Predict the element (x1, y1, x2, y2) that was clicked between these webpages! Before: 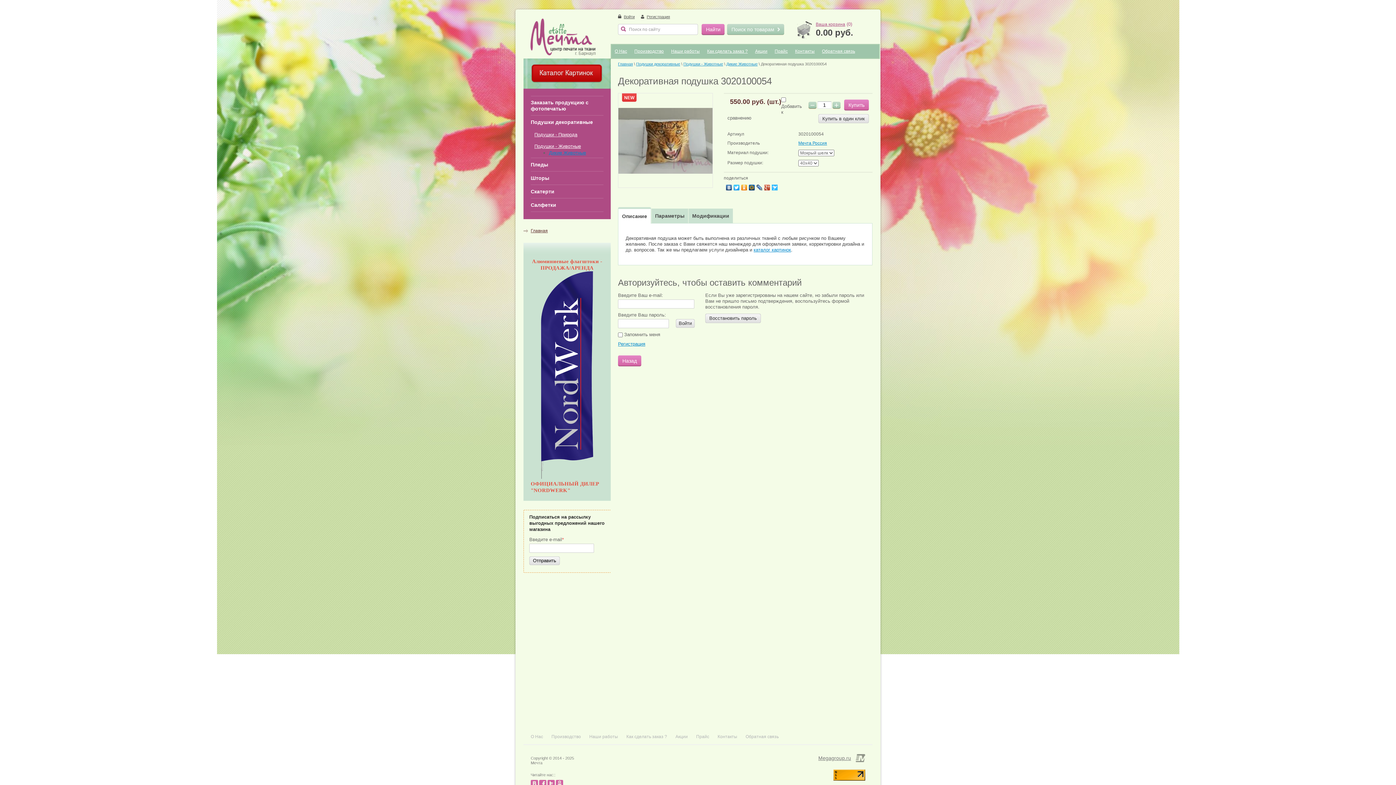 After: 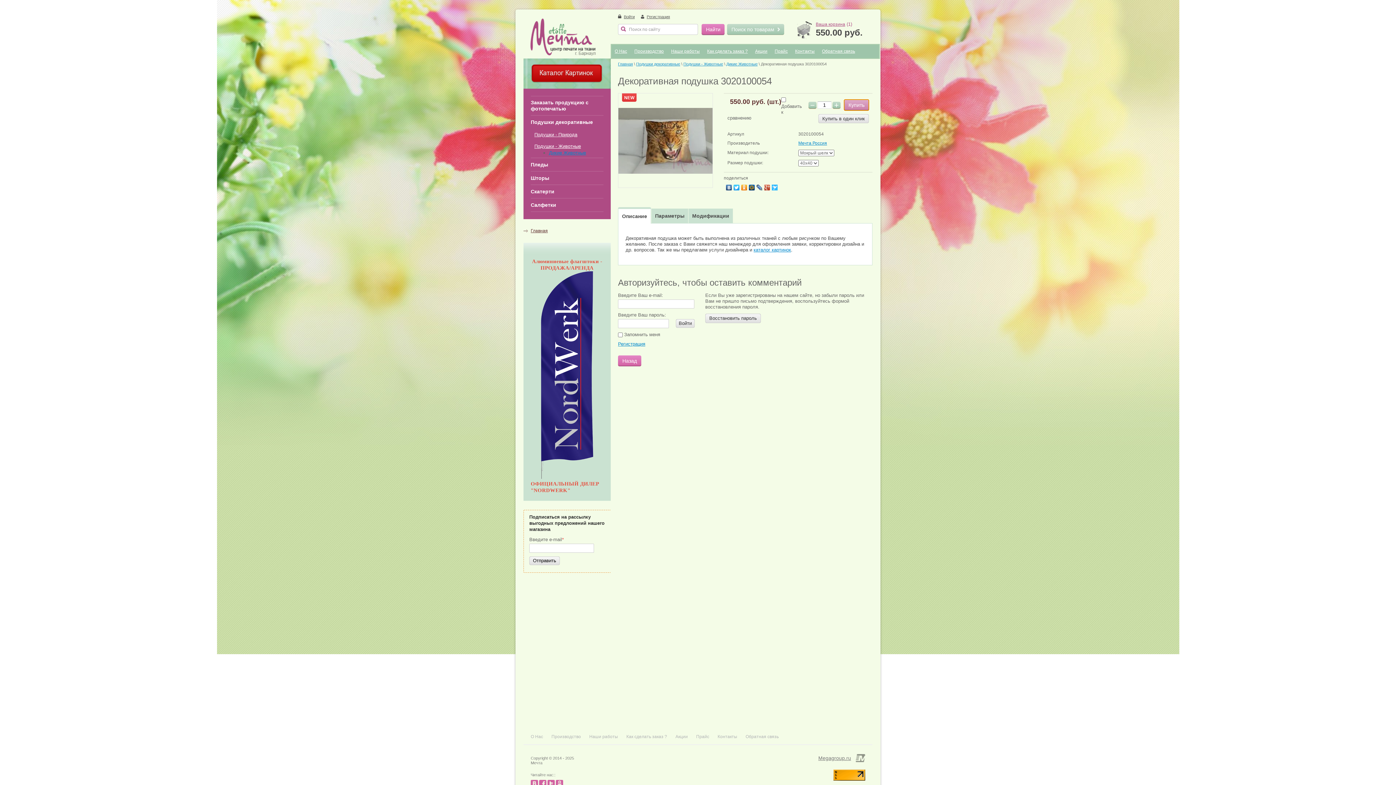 Action: label: Купить bbox: (844, 99, 869, 110)